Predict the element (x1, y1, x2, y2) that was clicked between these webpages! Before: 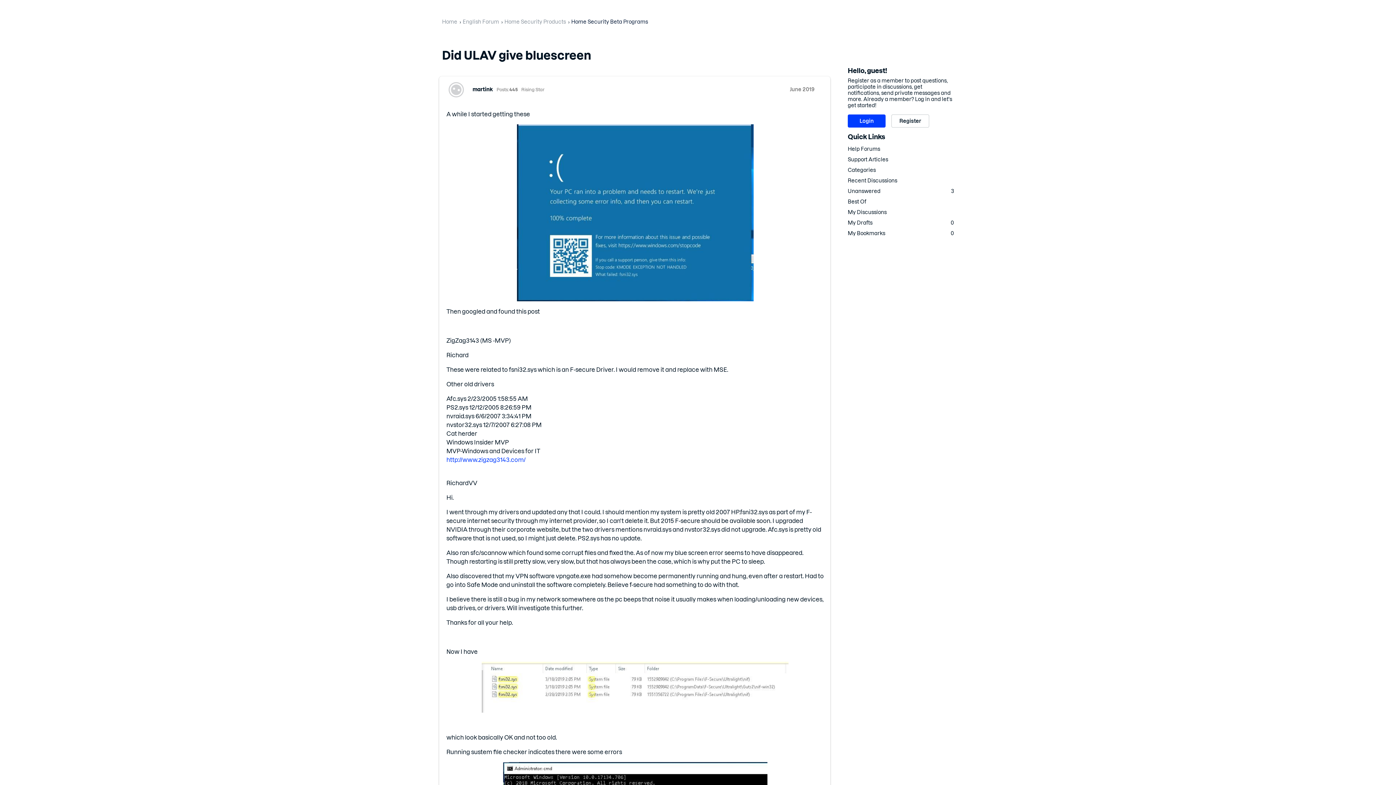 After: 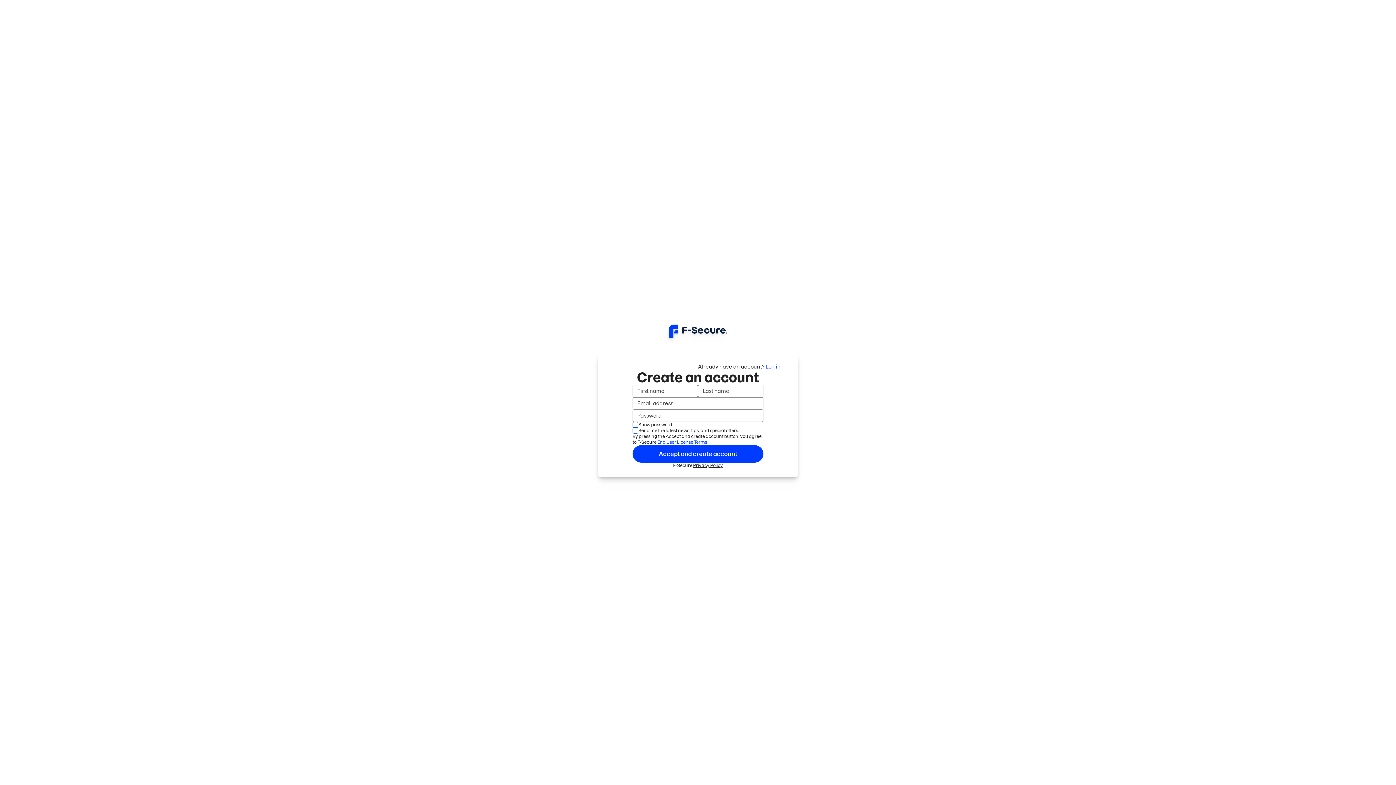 Action: label: Register bbox: (891, 114, 929, 127)